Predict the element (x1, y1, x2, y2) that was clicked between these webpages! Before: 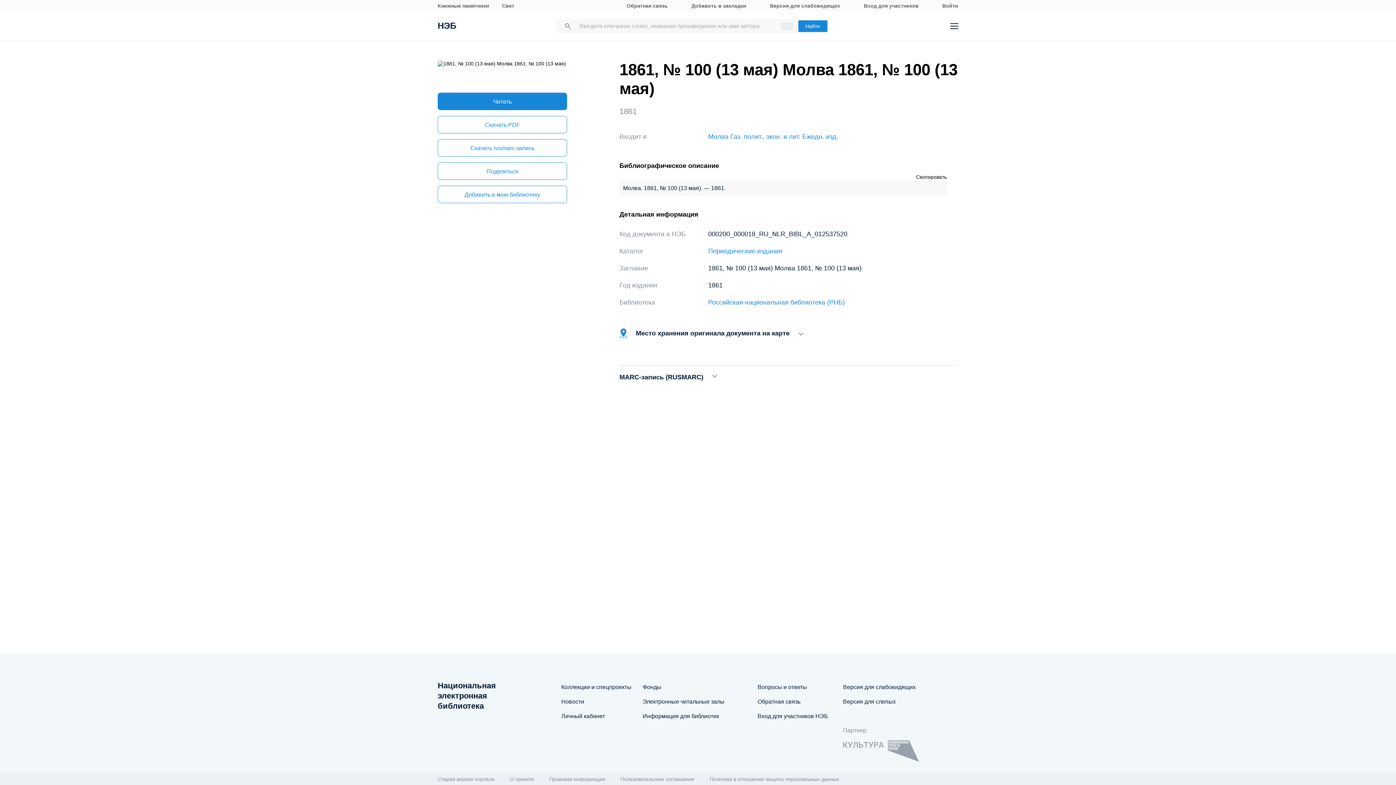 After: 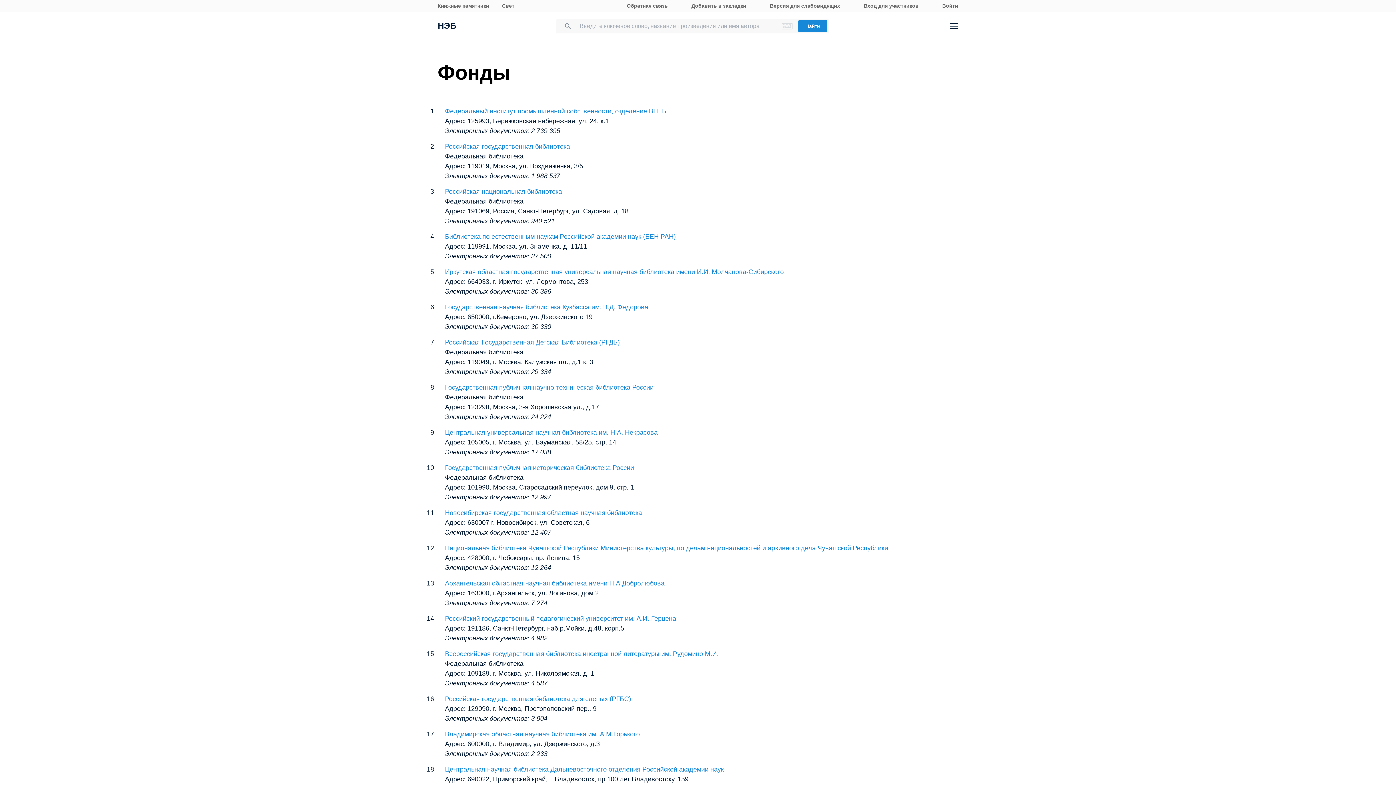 Action: bbox: (642, 684, 661, 691) label: Фонды